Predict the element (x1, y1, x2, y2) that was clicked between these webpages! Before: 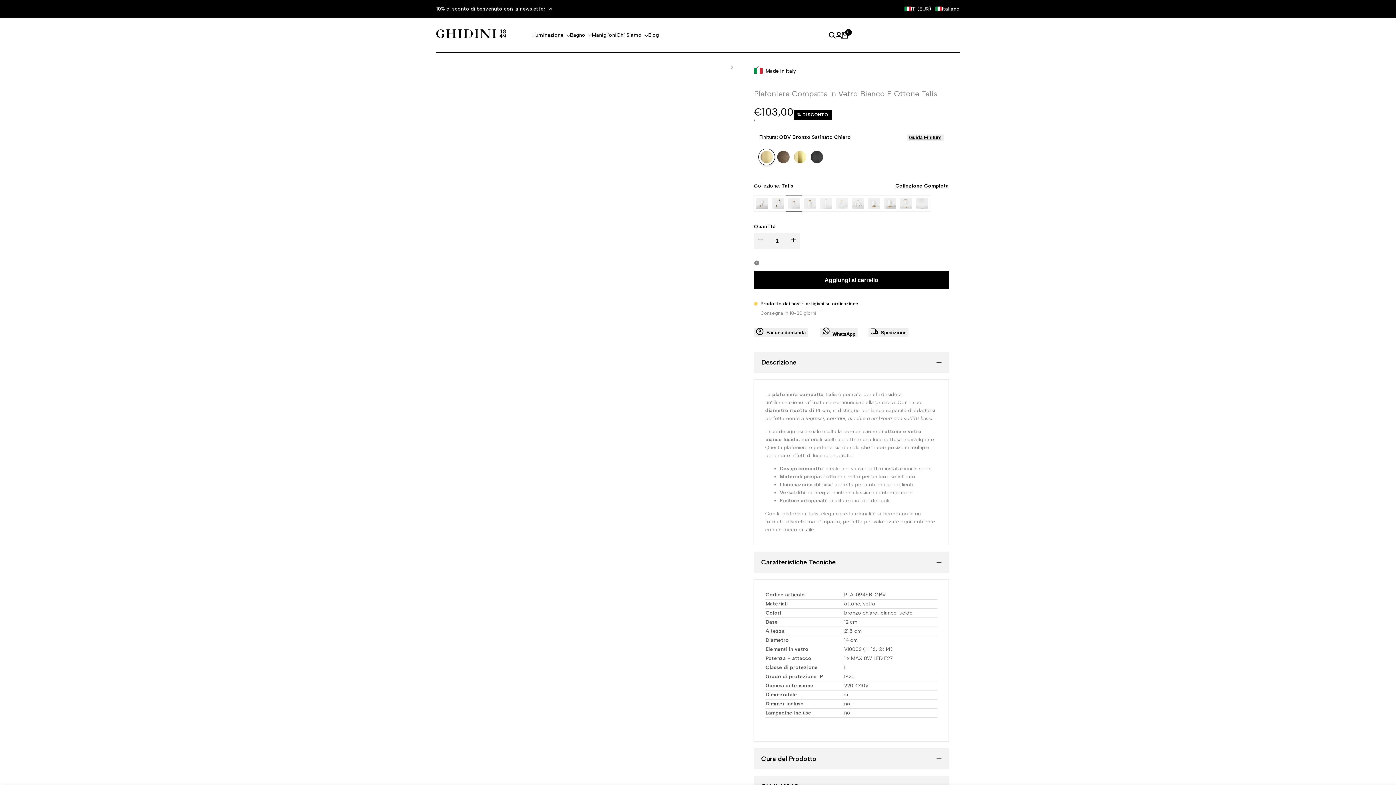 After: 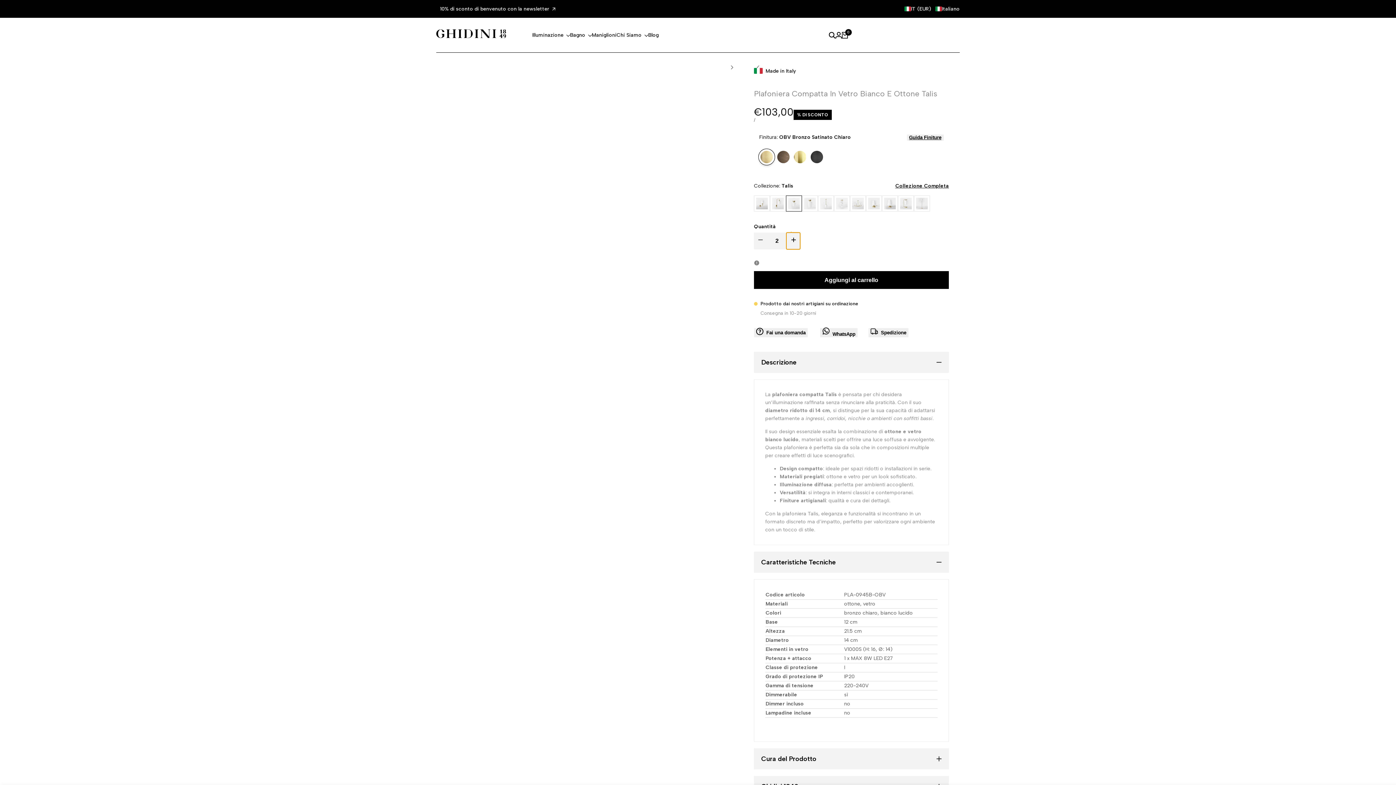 Action: label: Aumenta la quantità per Plafoniera Compatta In Vetro Bianco E Ottone Talis bbox: (786, 232, 800, 249)